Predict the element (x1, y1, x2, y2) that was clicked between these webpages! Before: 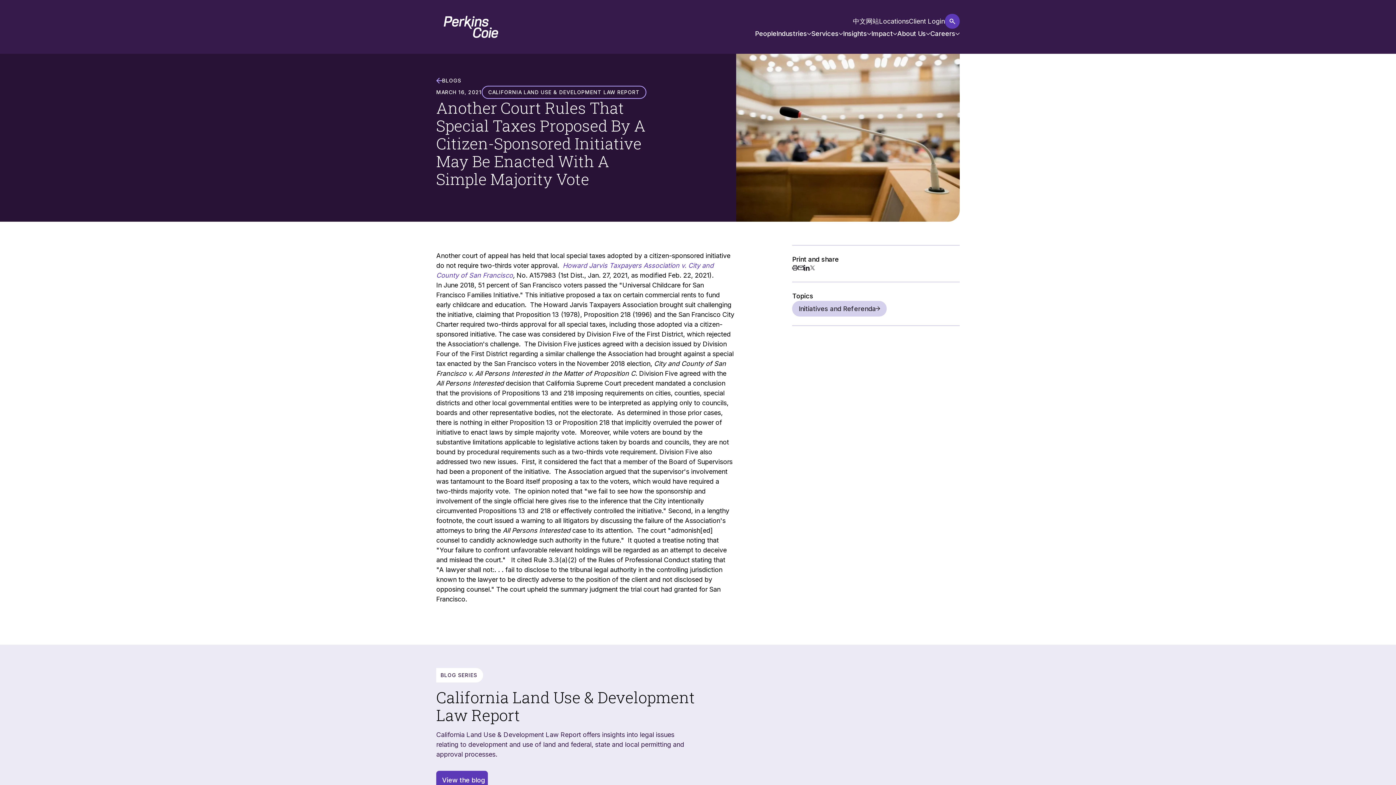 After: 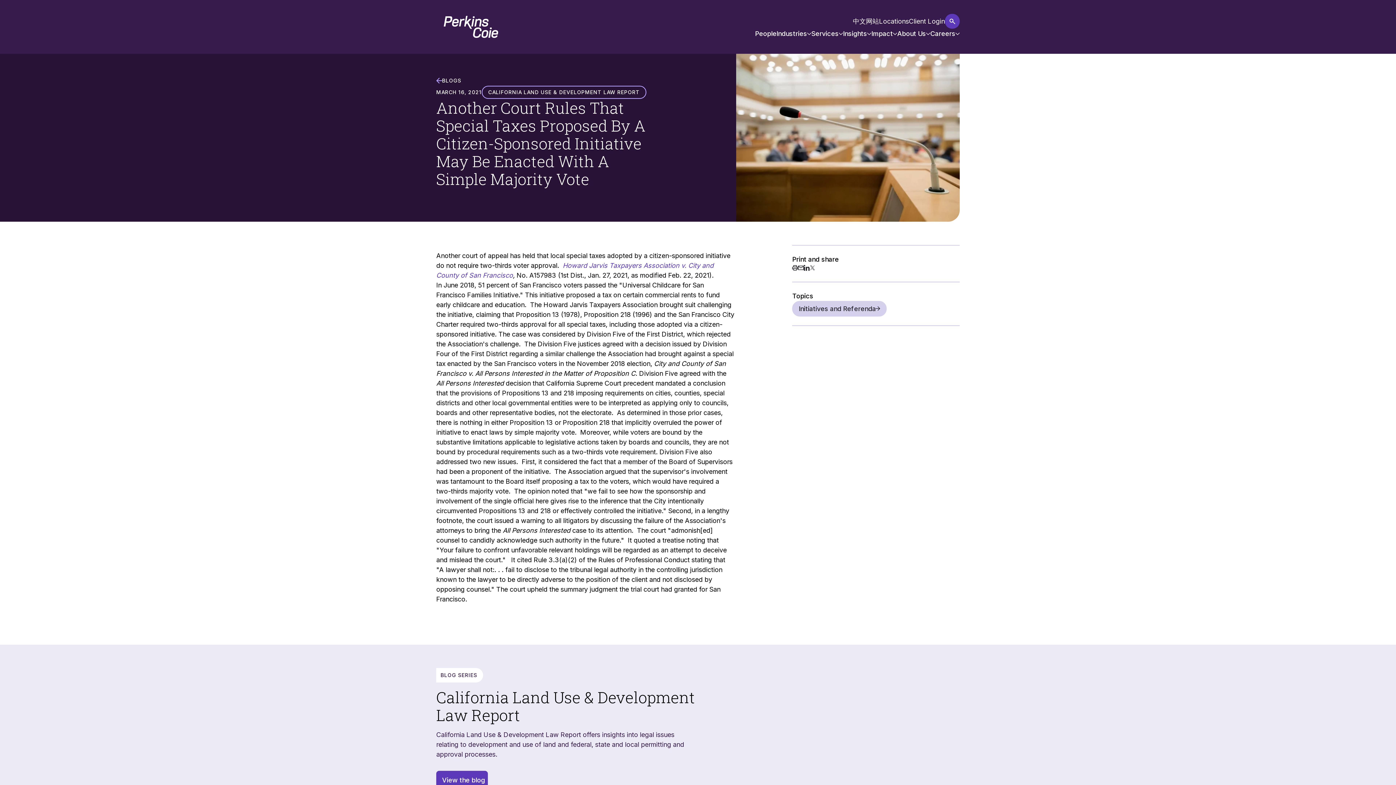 Action: bbox: (798, 264, 804, 272)